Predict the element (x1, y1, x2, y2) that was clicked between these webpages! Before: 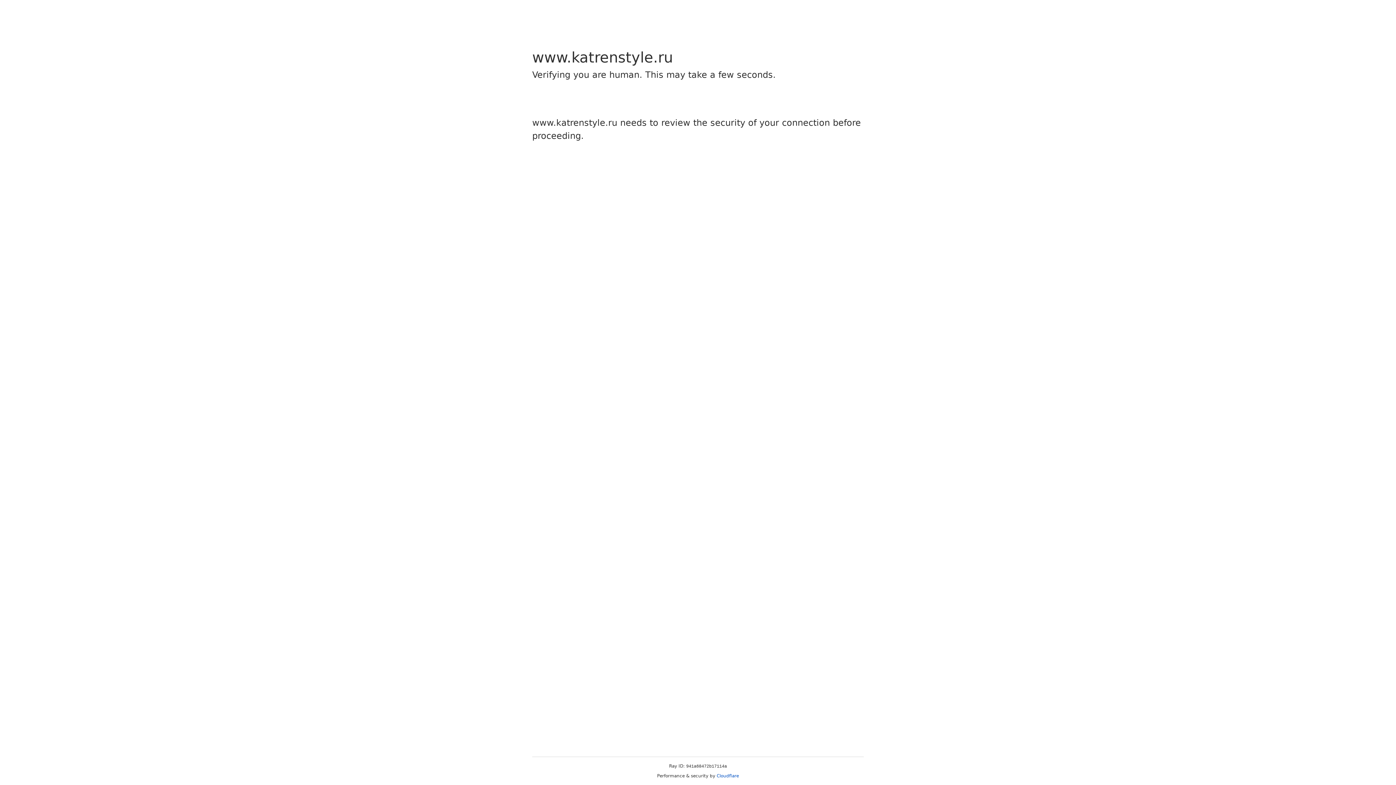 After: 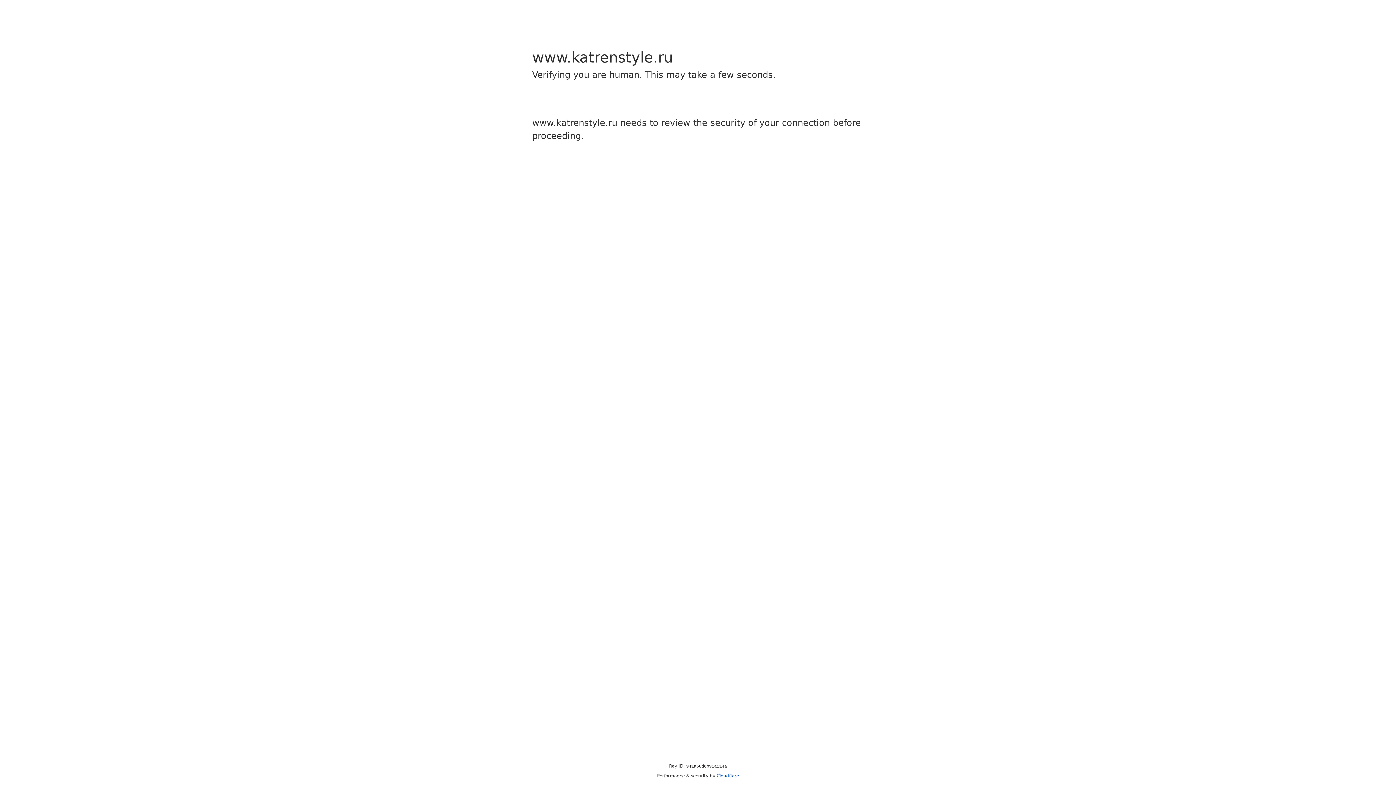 Action: bbox: (716, 773, 739, 778) label: Cloudflare